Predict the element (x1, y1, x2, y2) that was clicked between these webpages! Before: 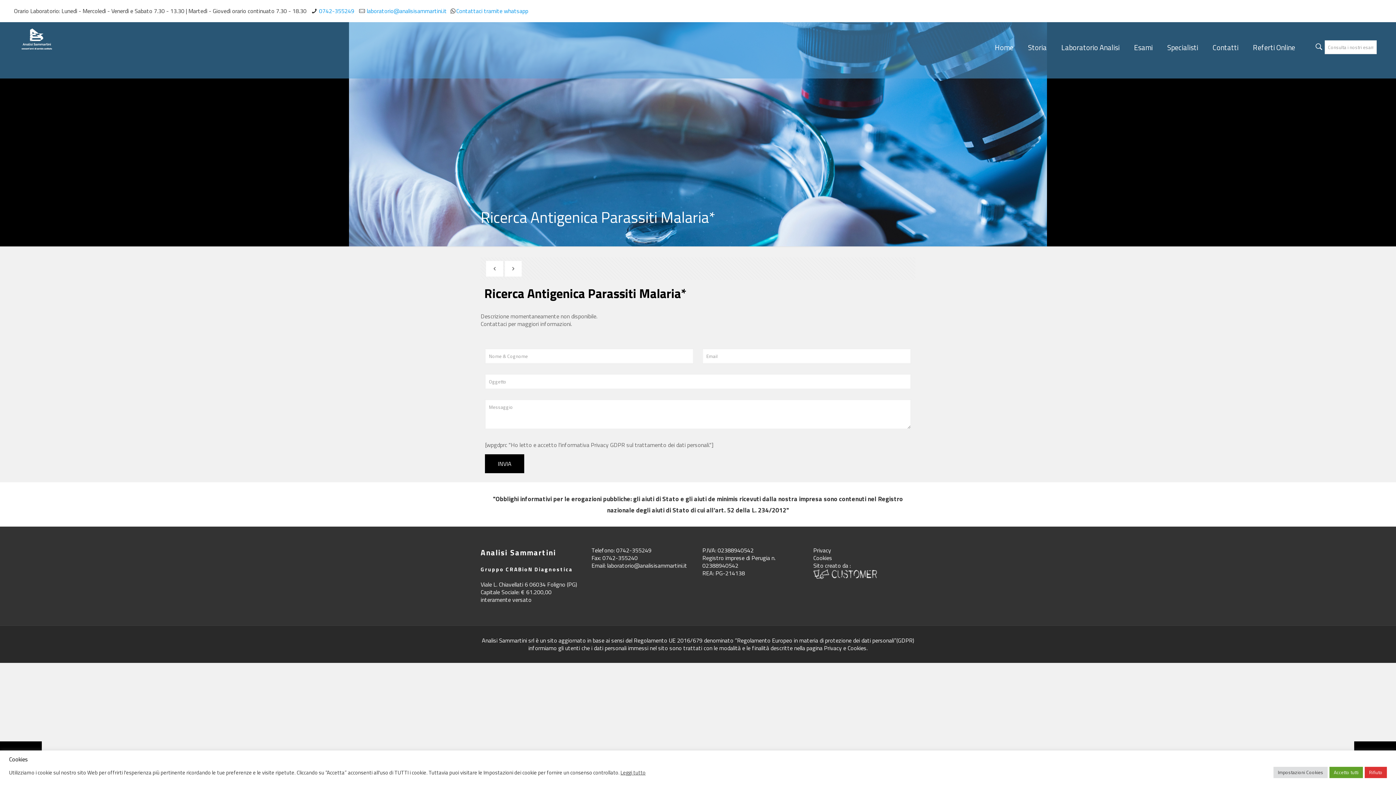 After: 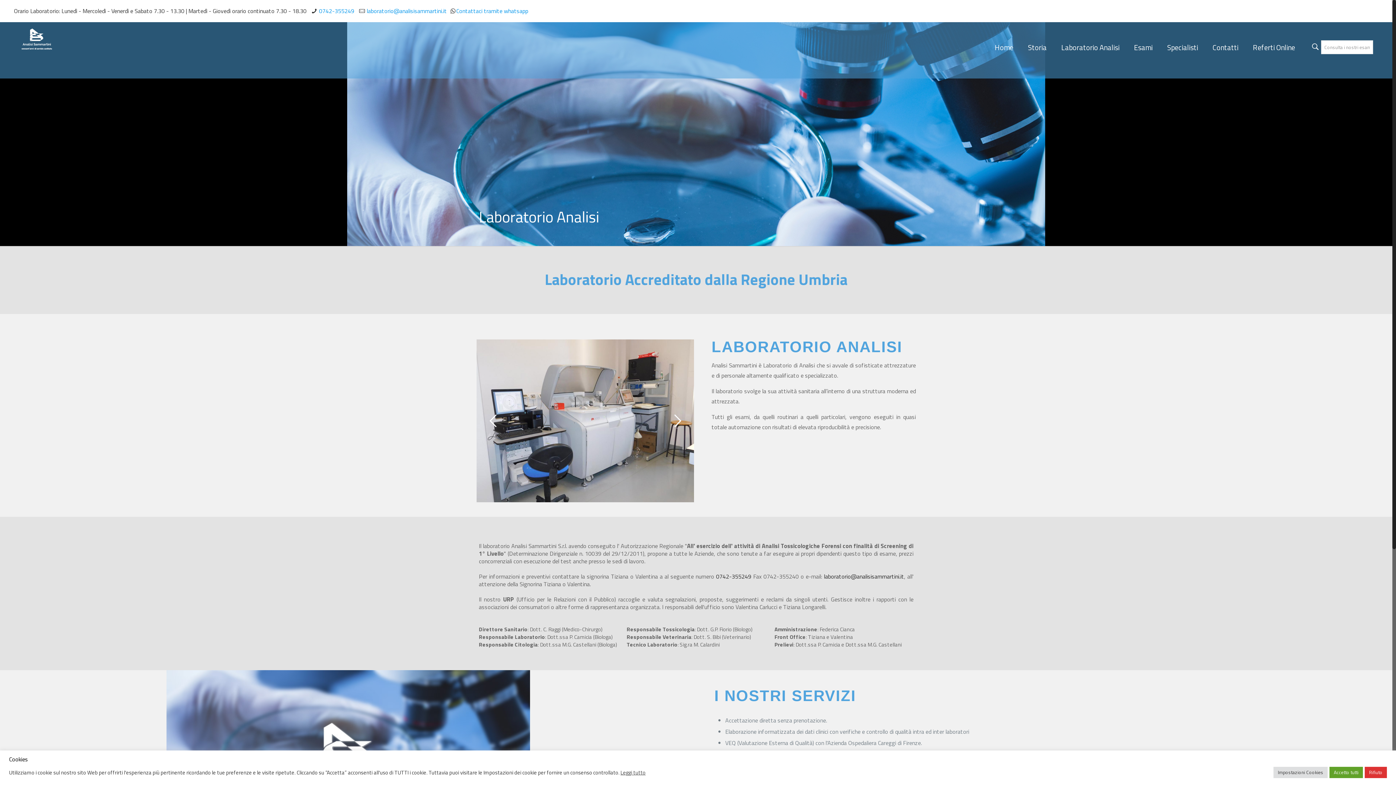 Action: bbox: (1054, 22, 1127, 73) label: Laboratorio Analisi